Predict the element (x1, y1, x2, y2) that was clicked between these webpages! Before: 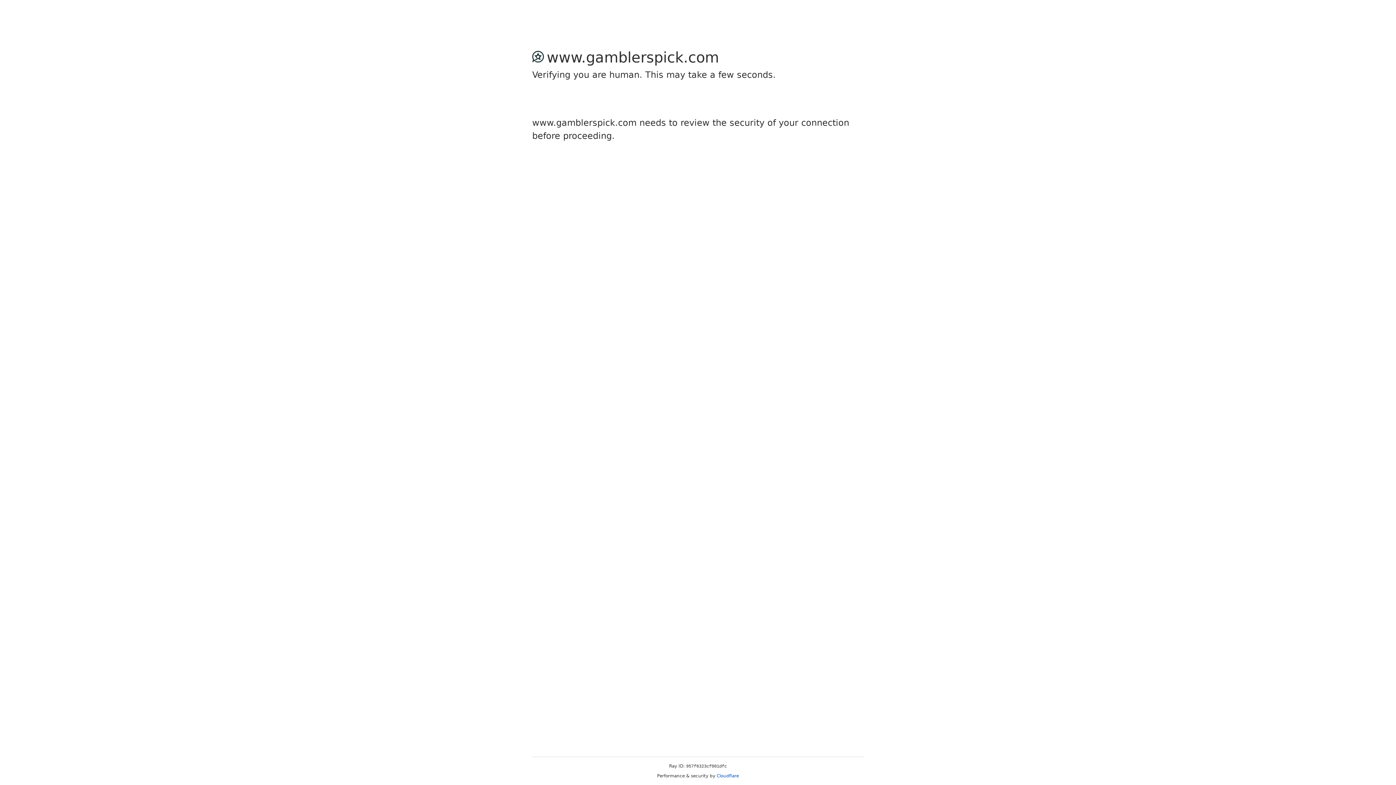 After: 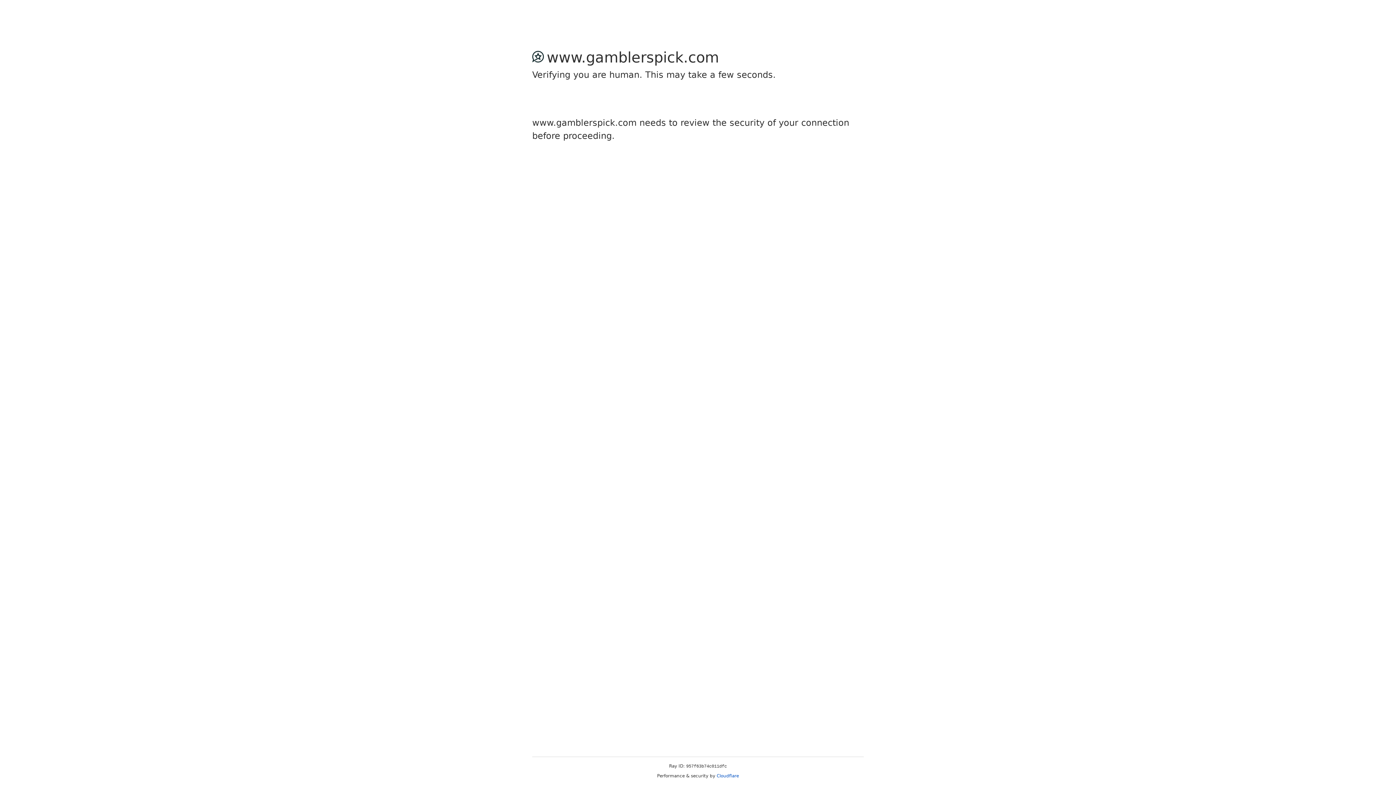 Action: label: Cloudflare bbox: (716, 773, 739, 778)